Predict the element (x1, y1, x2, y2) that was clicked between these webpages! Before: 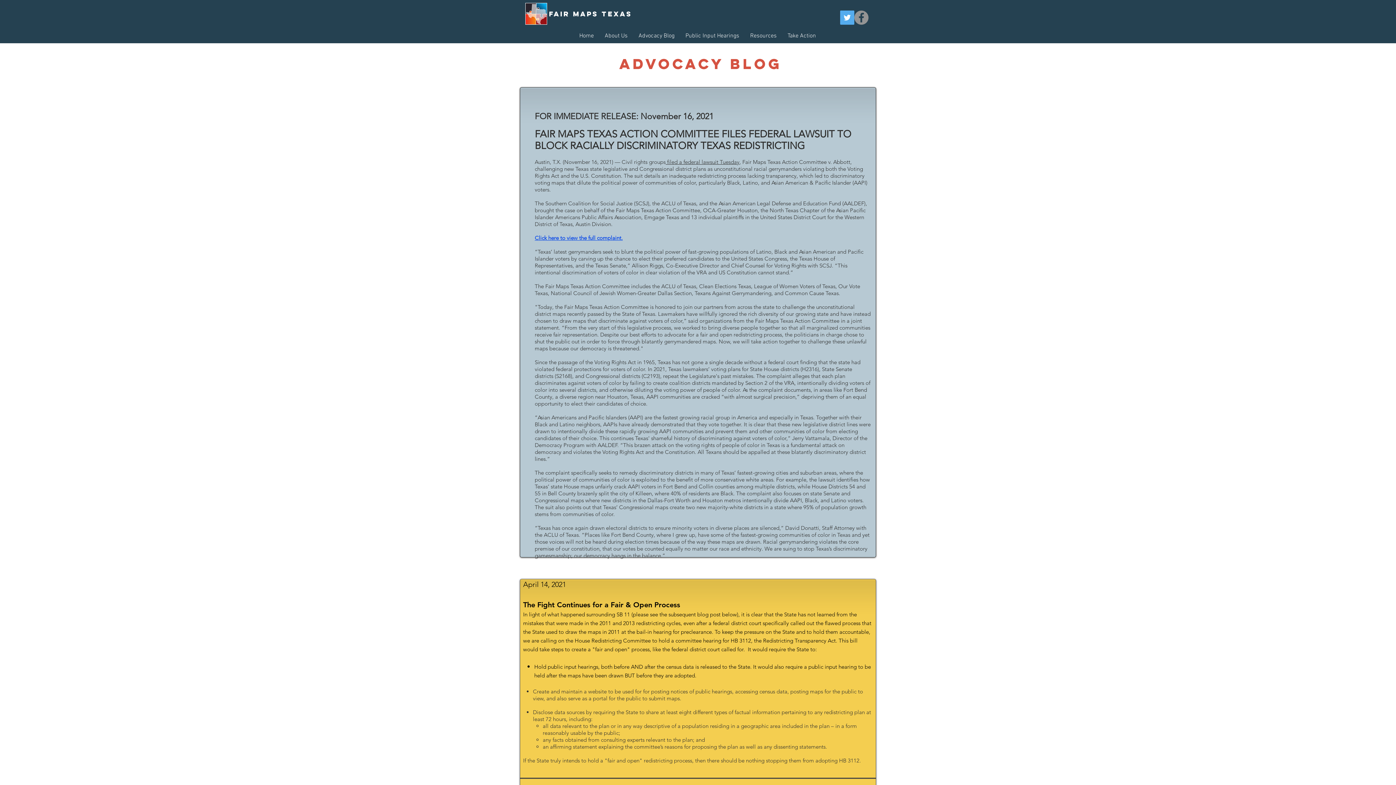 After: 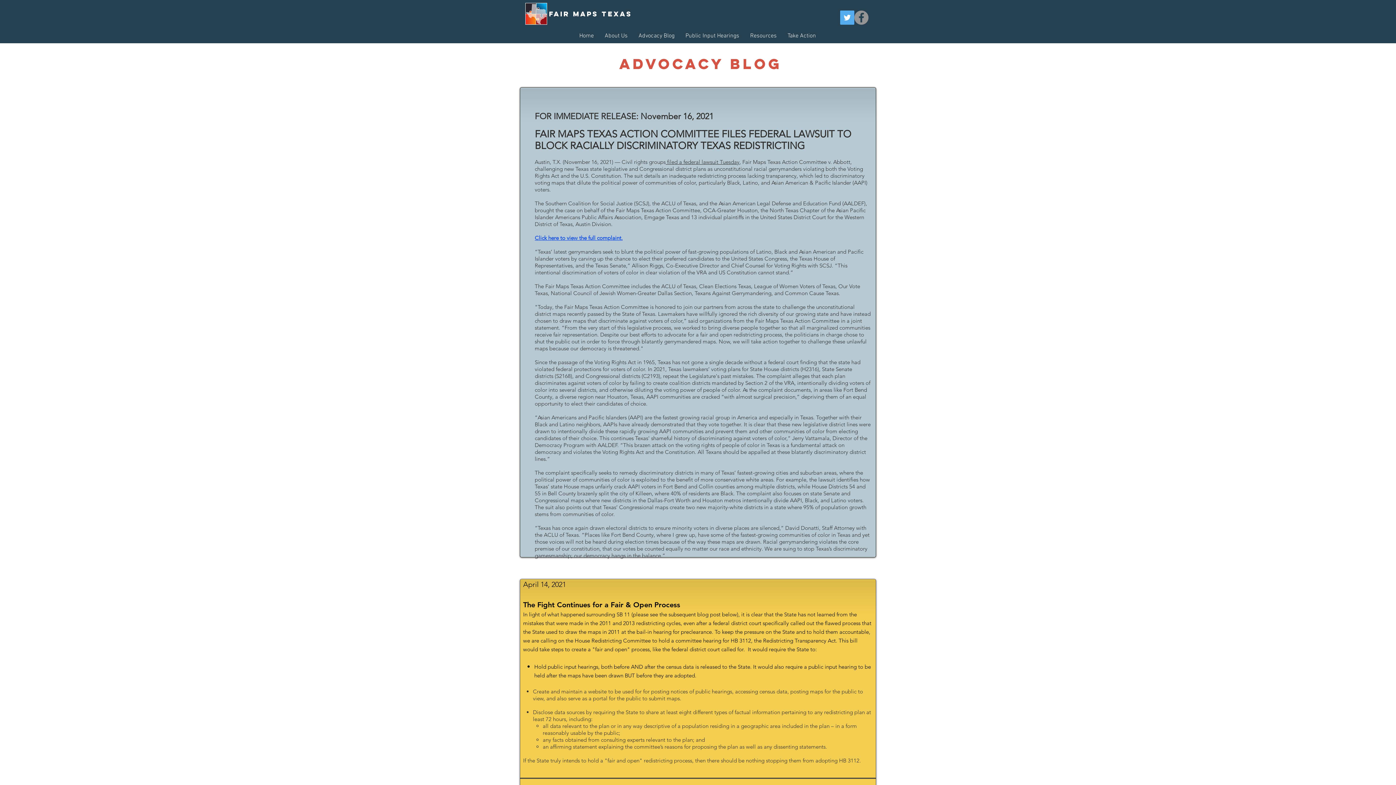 Action: label: Facebook - Grey Circle bbox: (854, 10, 868, 24)